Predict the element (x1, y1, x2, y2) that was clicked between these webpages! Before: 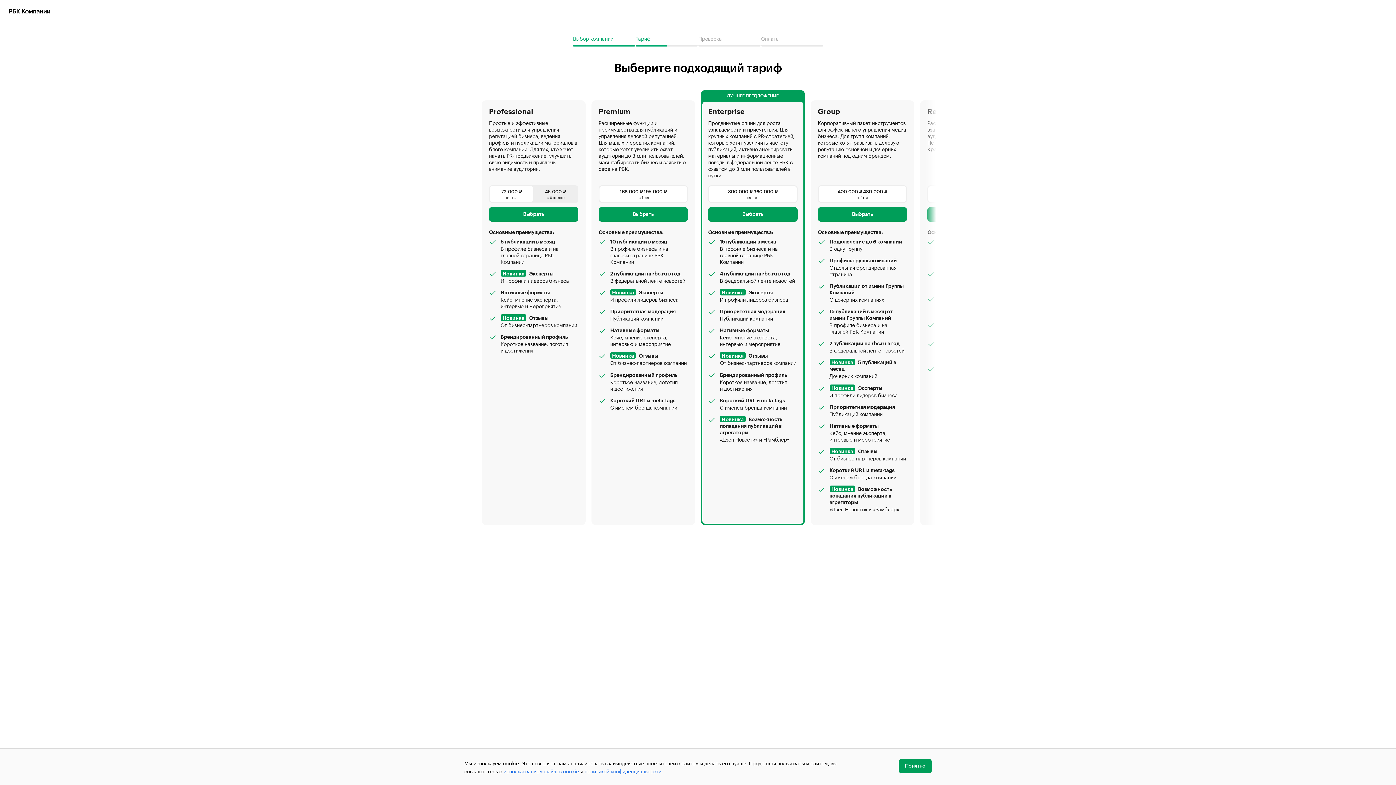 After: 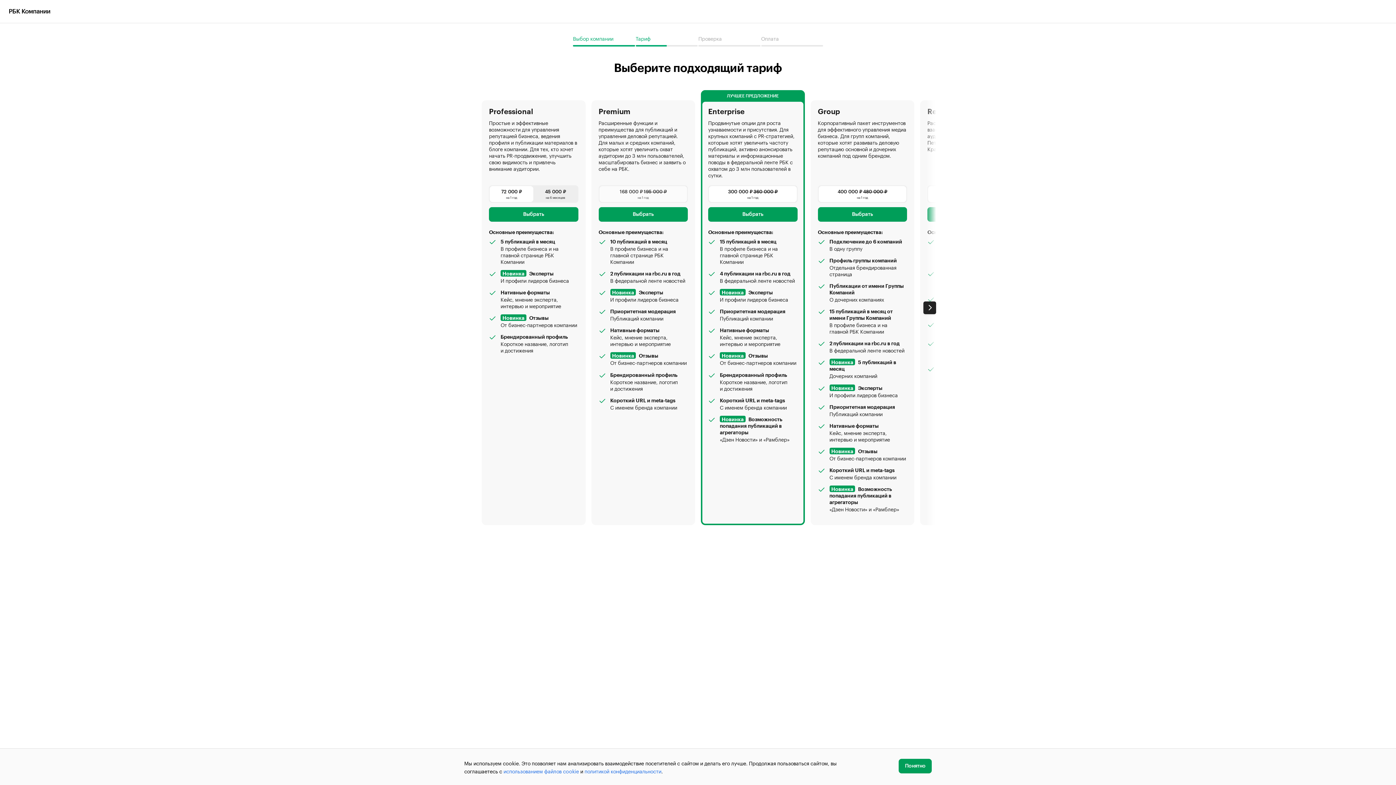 Action: bbox: (599, 186, 687, 202) label: 168 000 ₽ 195 000 ₽
на 1 год